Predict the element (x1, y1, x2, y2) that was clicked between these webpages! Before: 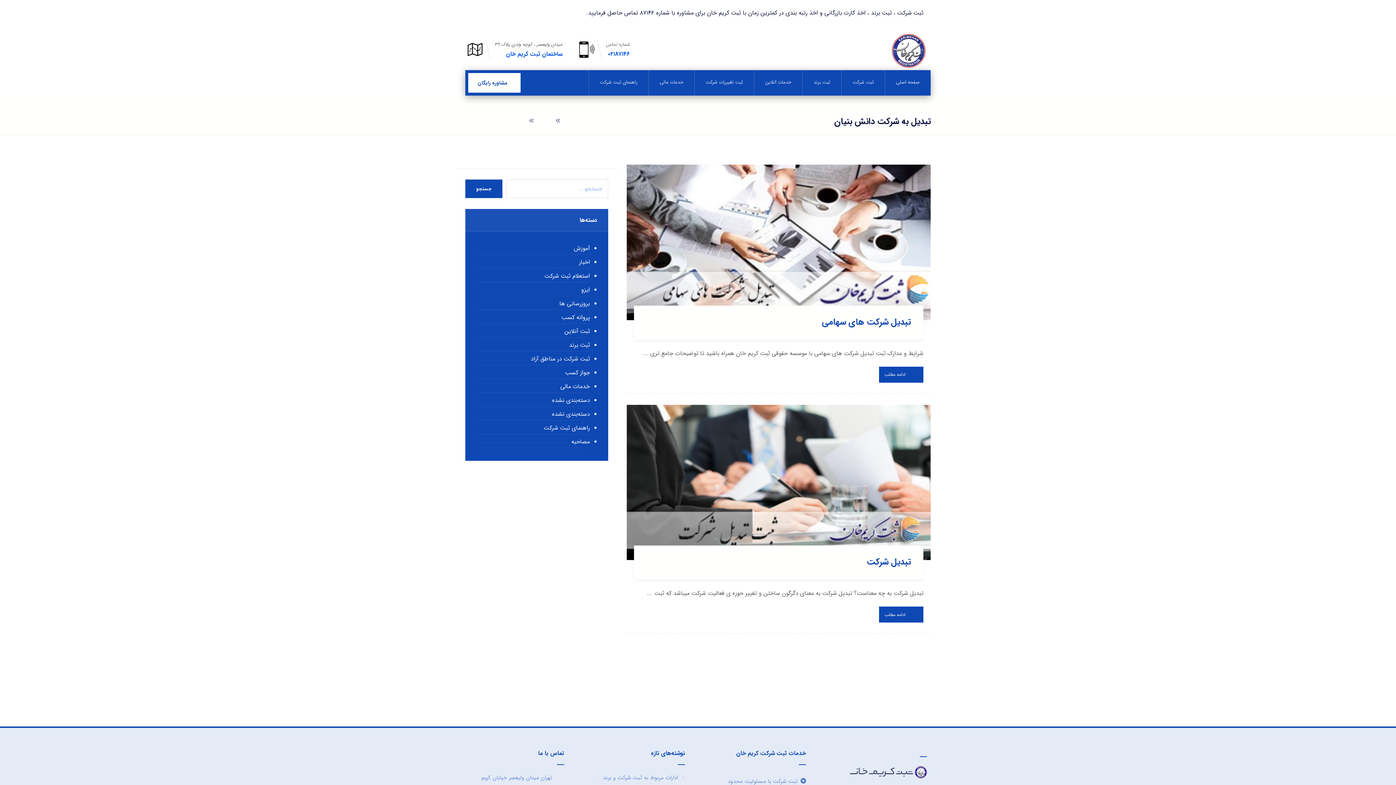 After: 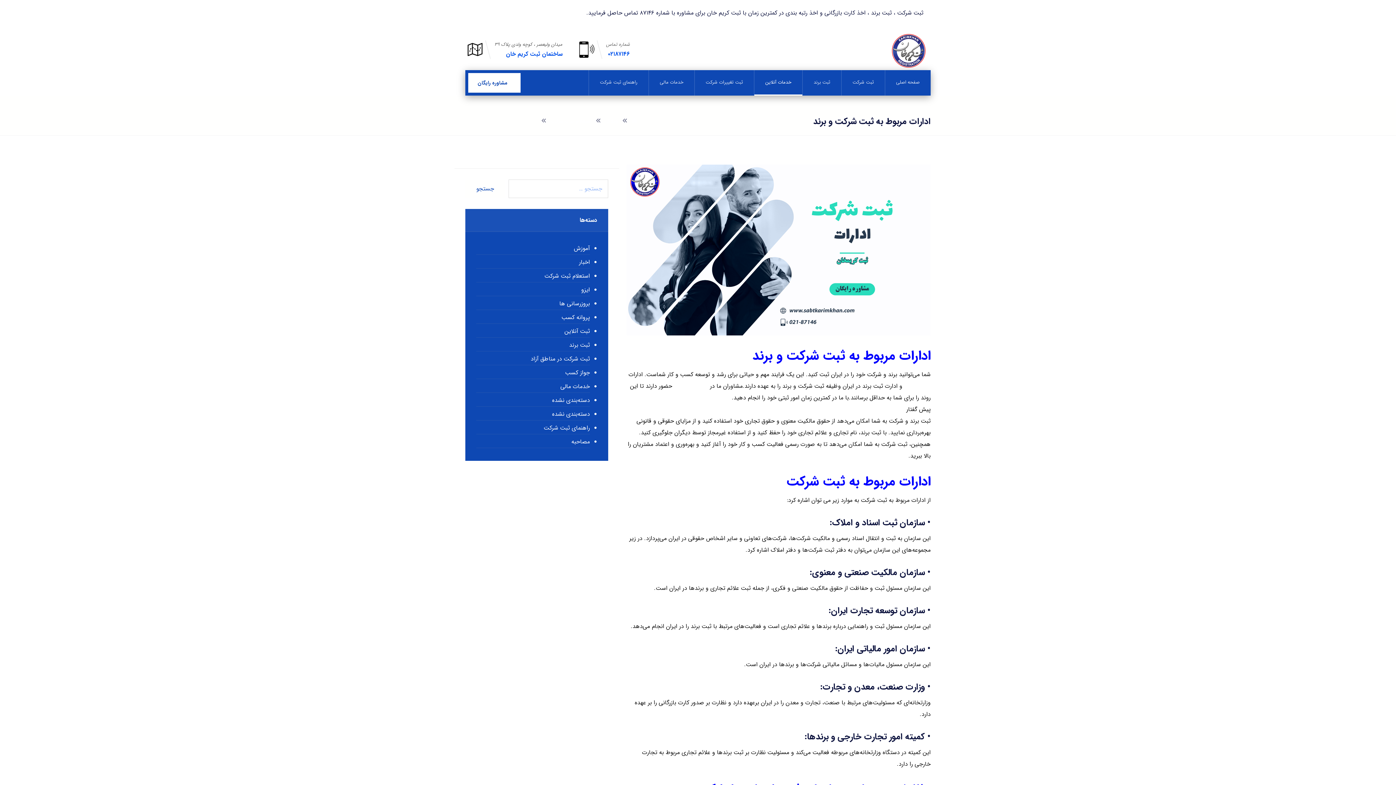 Action: bbox: (590, 772, 677, 784) label: ادارات مربوط به ثبت شرکت و برند